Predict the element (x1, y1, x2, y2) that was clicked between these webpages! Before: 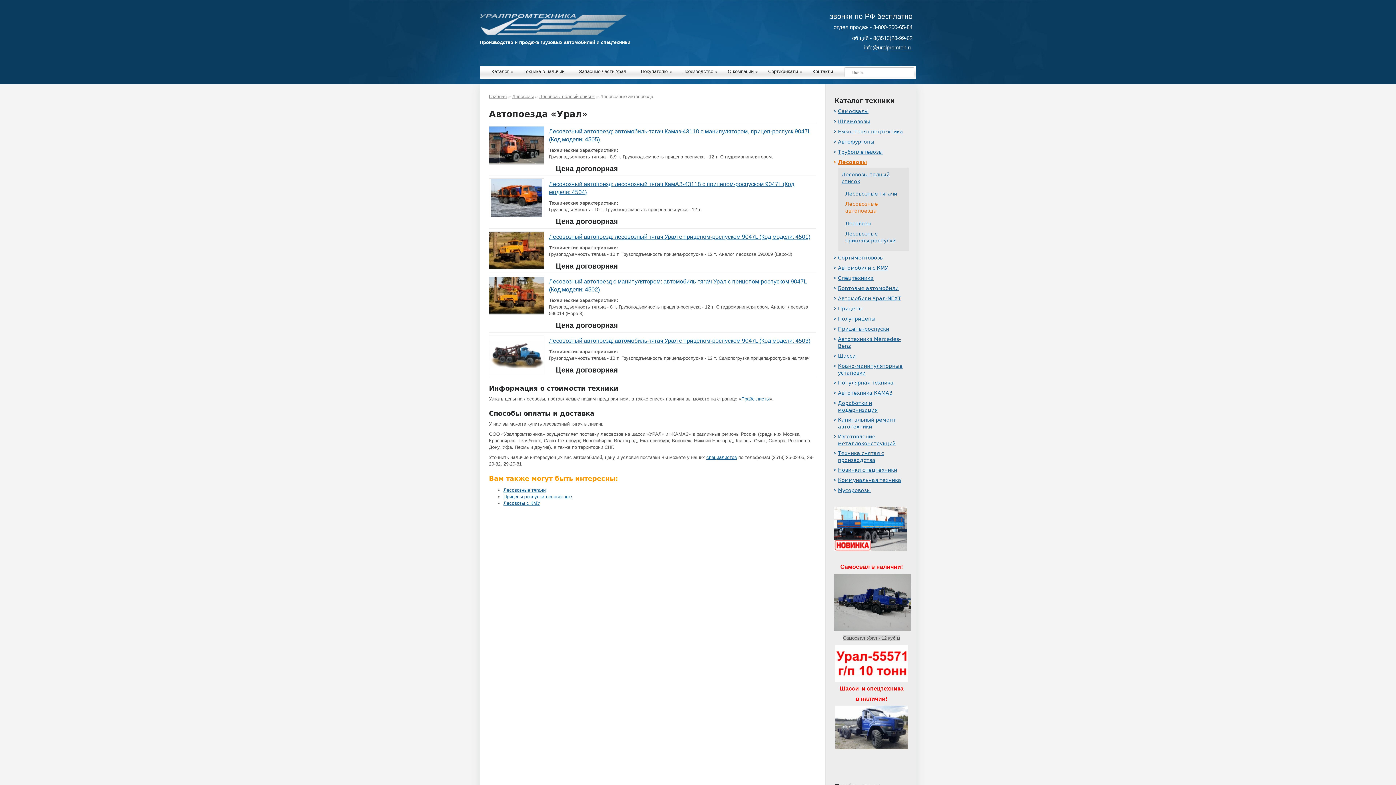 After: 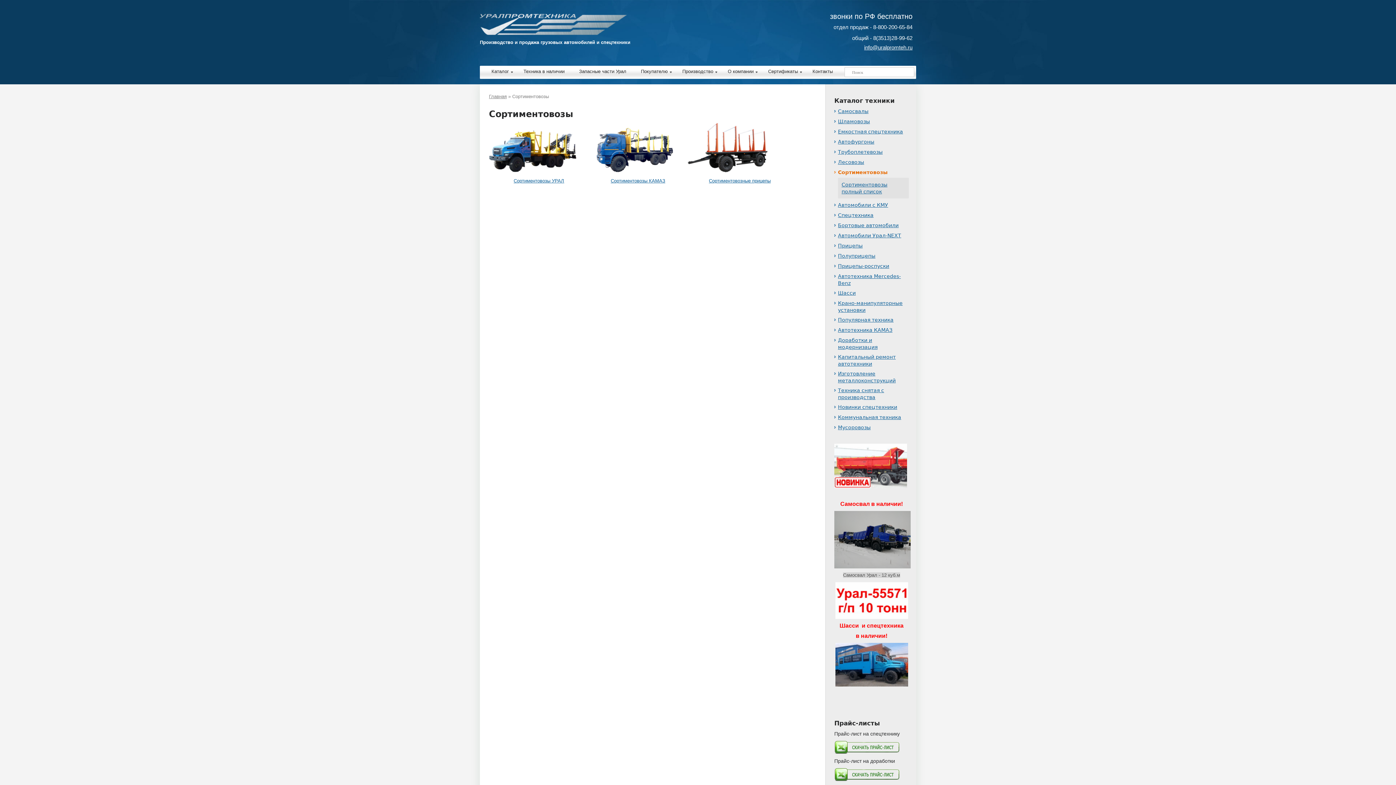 Action: label: Сортиментовозы bbox: (838, 254, 884, 260)